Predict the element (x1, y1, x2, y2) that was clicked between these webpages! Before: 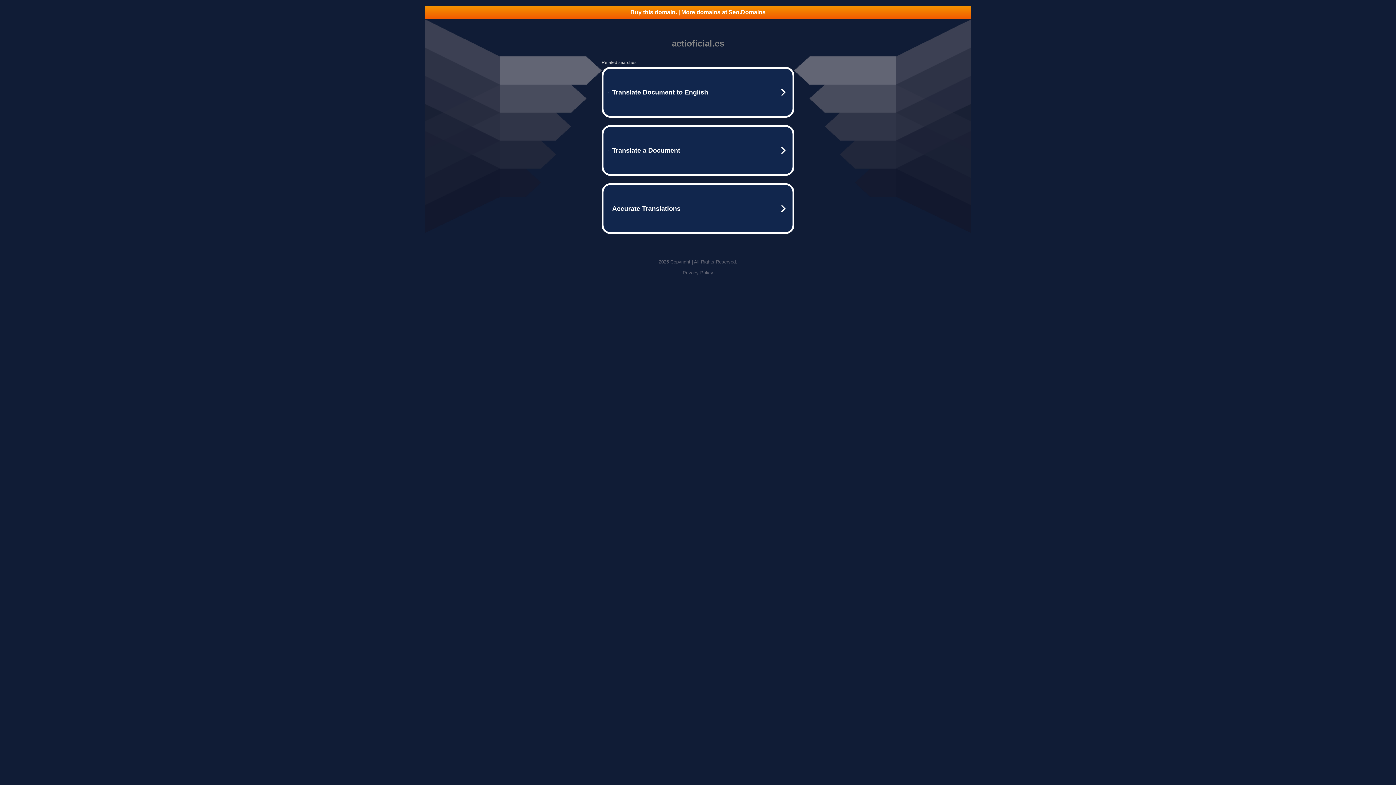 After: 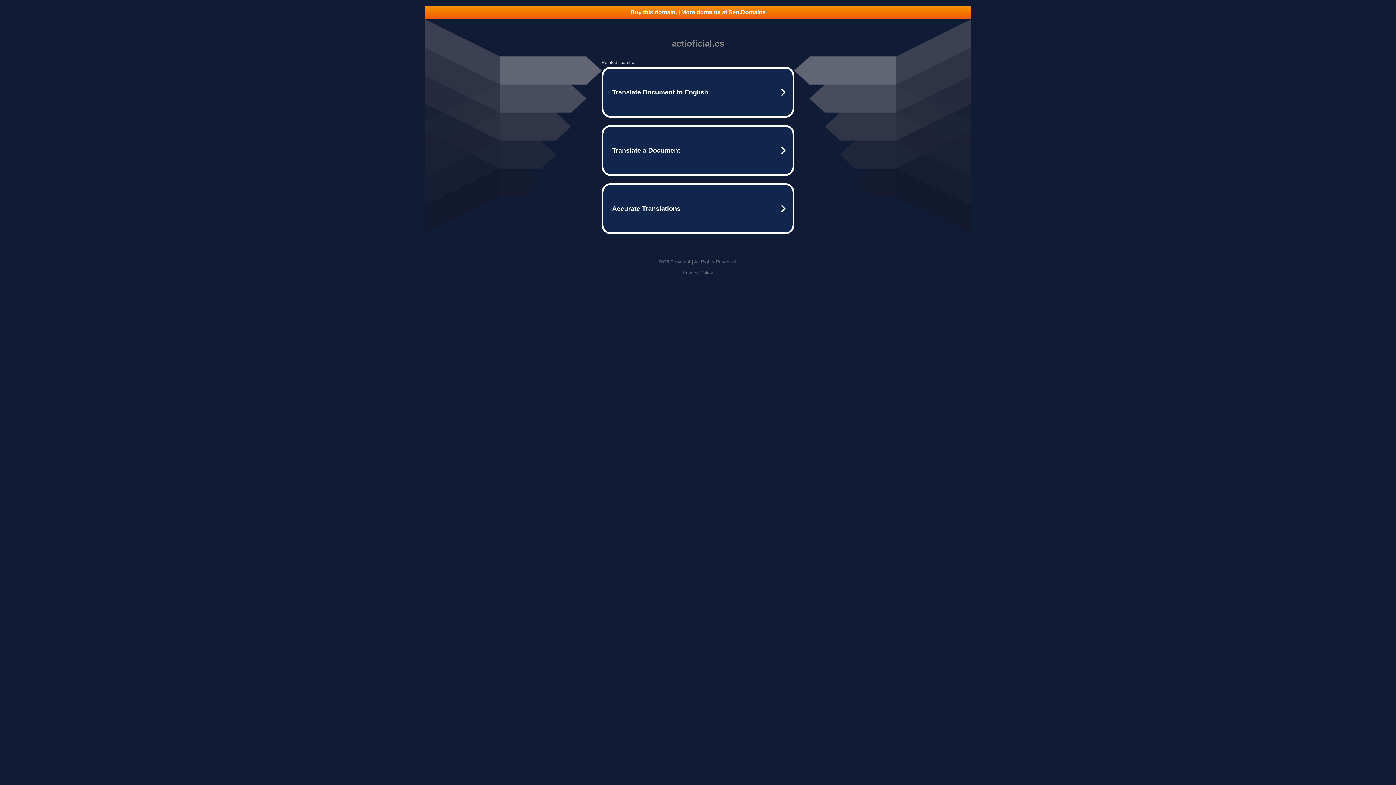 Action: bbox: (682, 270, 713, 275) label: Privacy Policy